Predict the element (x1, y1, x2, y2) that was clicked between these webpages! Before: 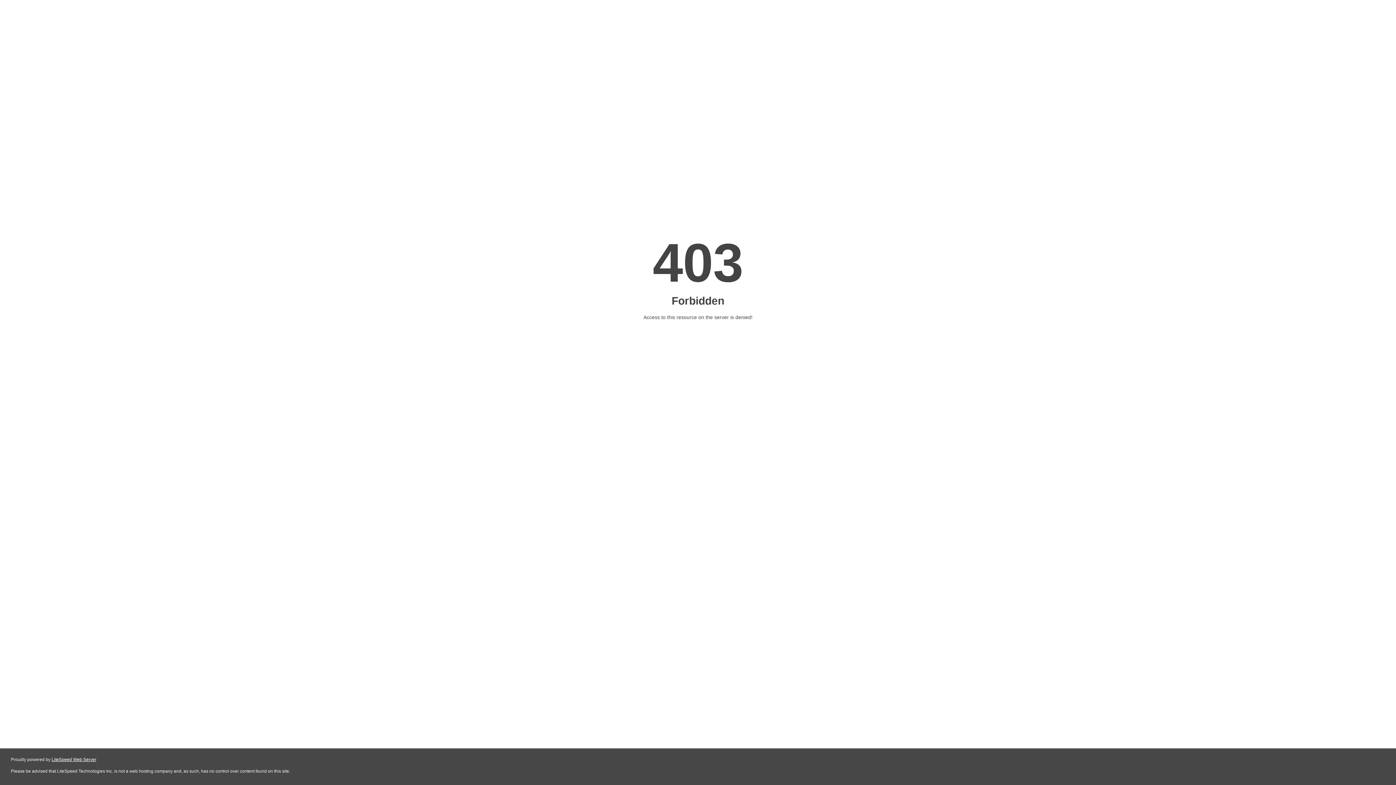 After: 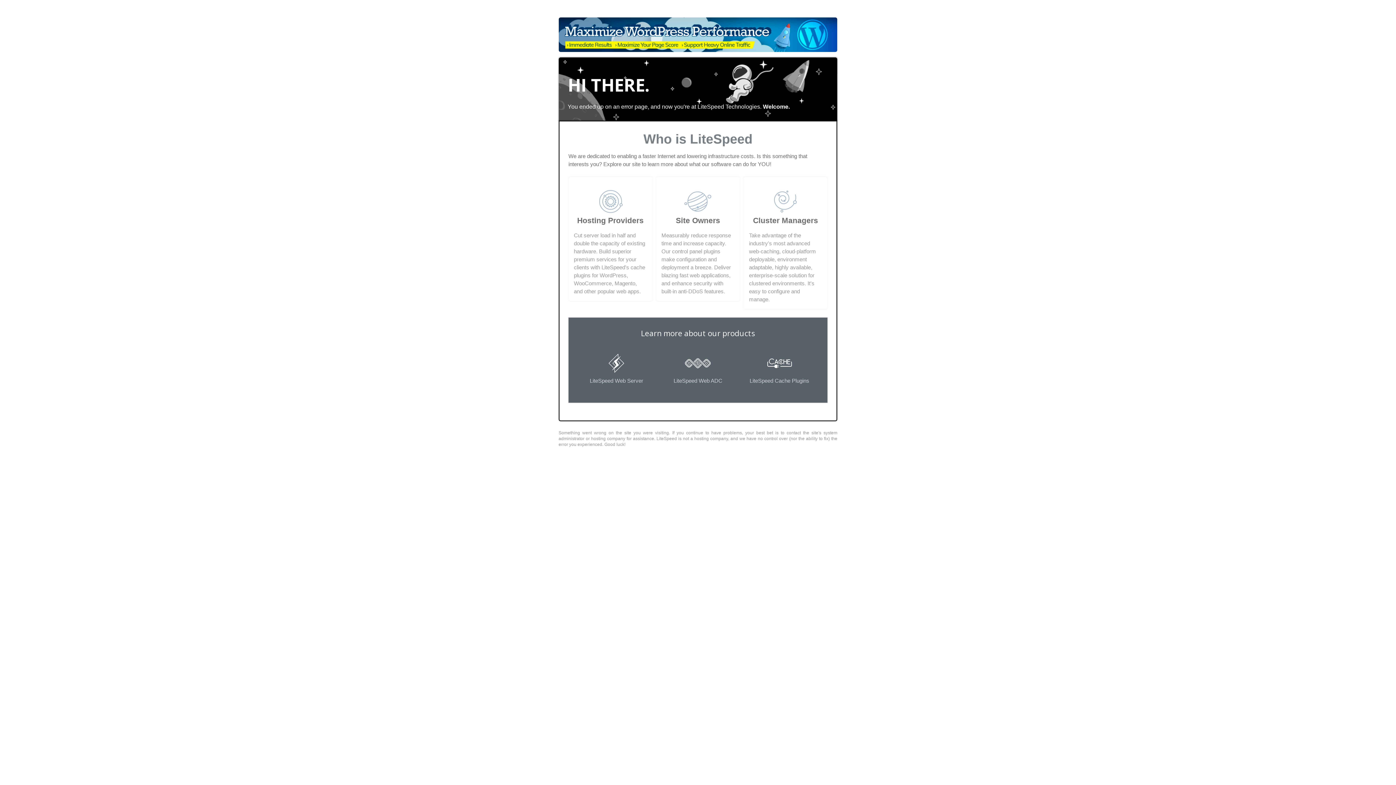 Action: label: LiteSpeed Web Server bbox: (51, 757, 96, 762)